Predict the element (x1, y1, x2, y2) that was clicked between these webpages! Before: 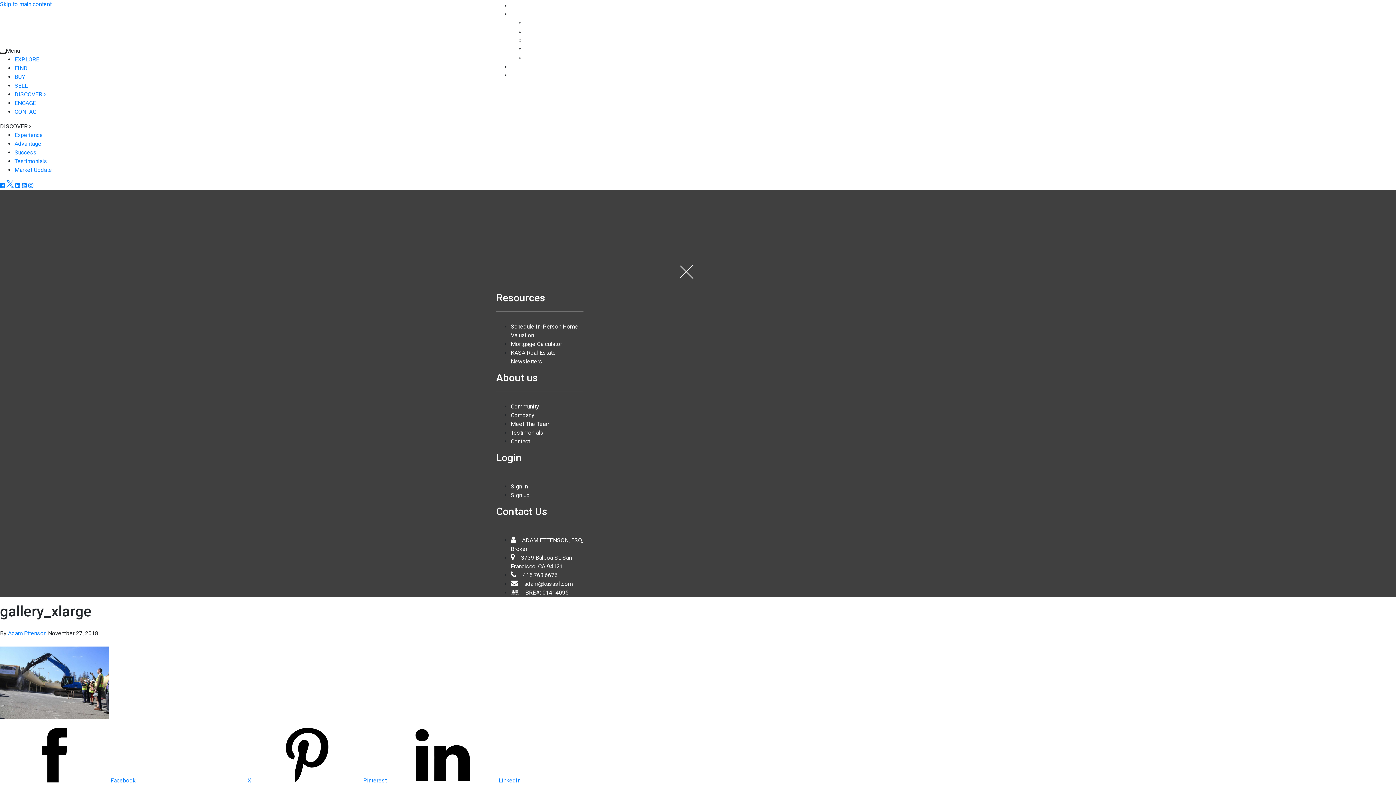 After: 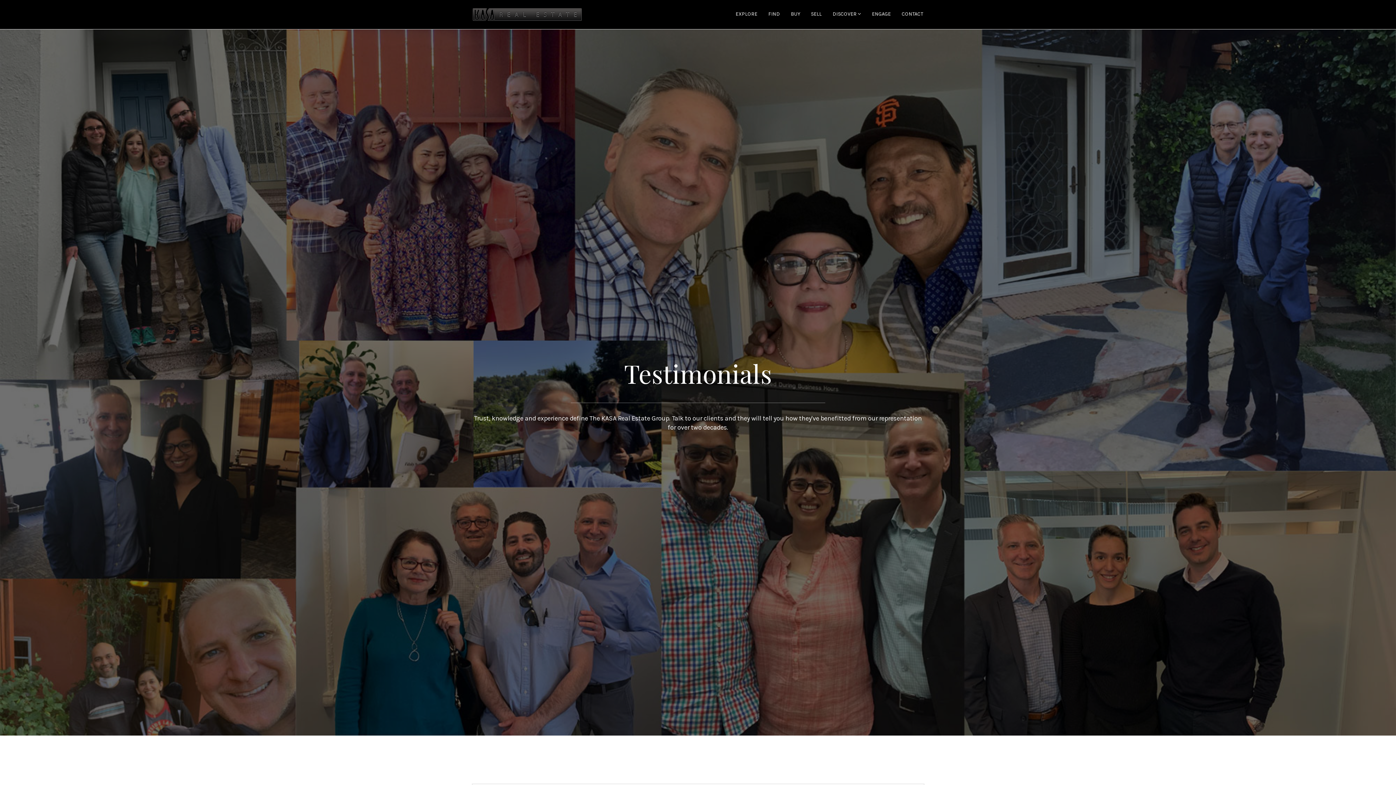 Action: bbox: (14, 157, 47, 164) label: Testimonials